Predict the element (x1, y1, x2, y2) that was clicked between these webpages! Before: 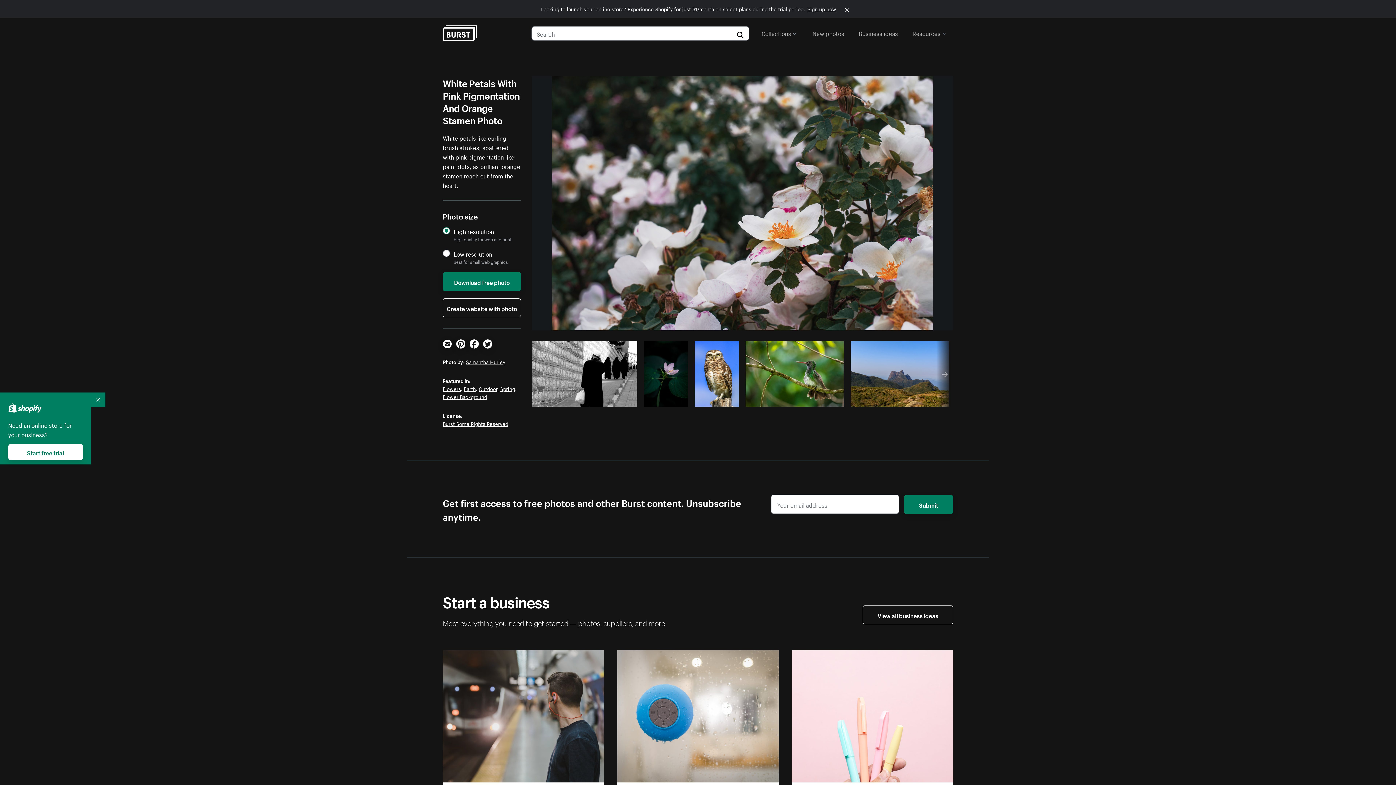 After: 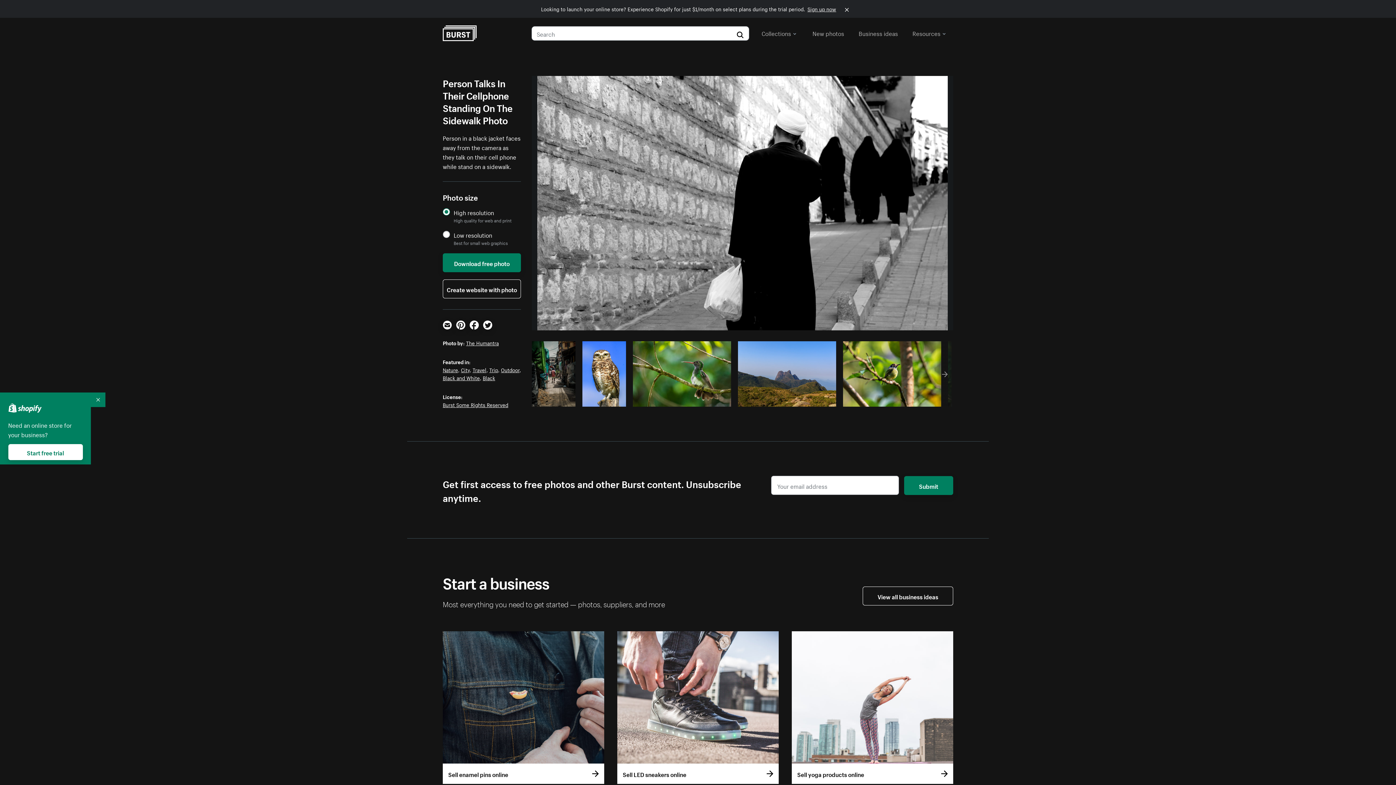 Action: bbox: (532, 341, 637, 406)